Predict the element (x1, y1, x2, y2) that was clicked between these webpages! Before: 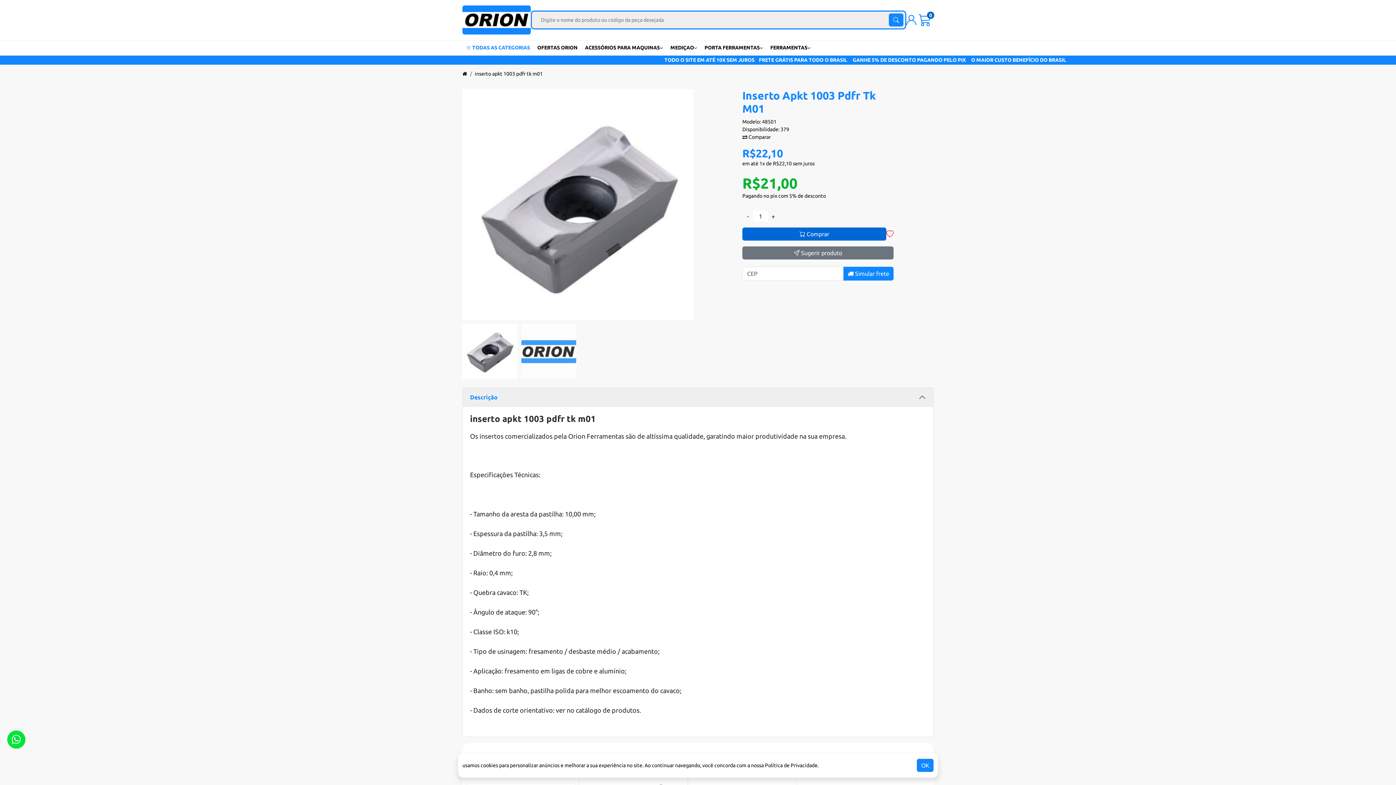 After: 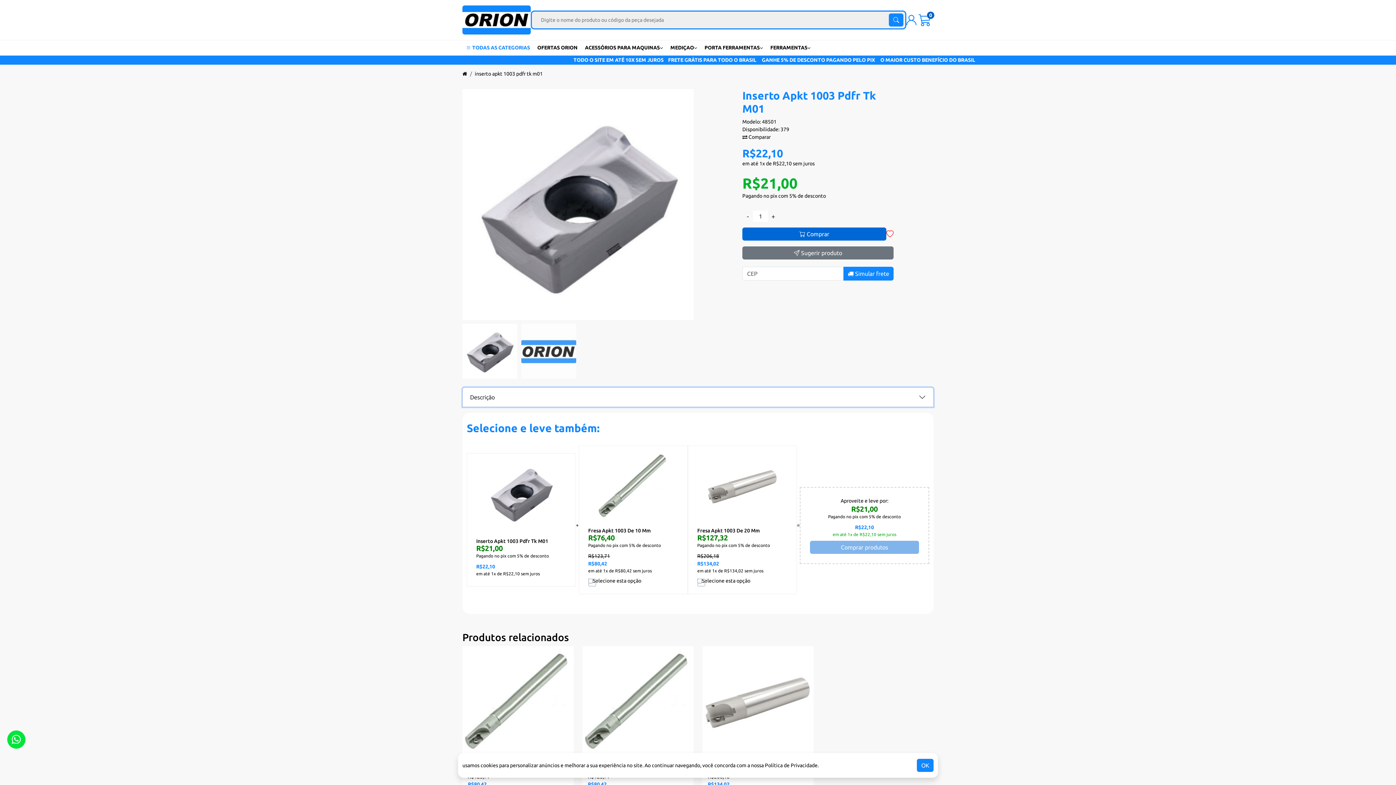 Action: bbox: (462, 388, 933, 406) label: Descrição